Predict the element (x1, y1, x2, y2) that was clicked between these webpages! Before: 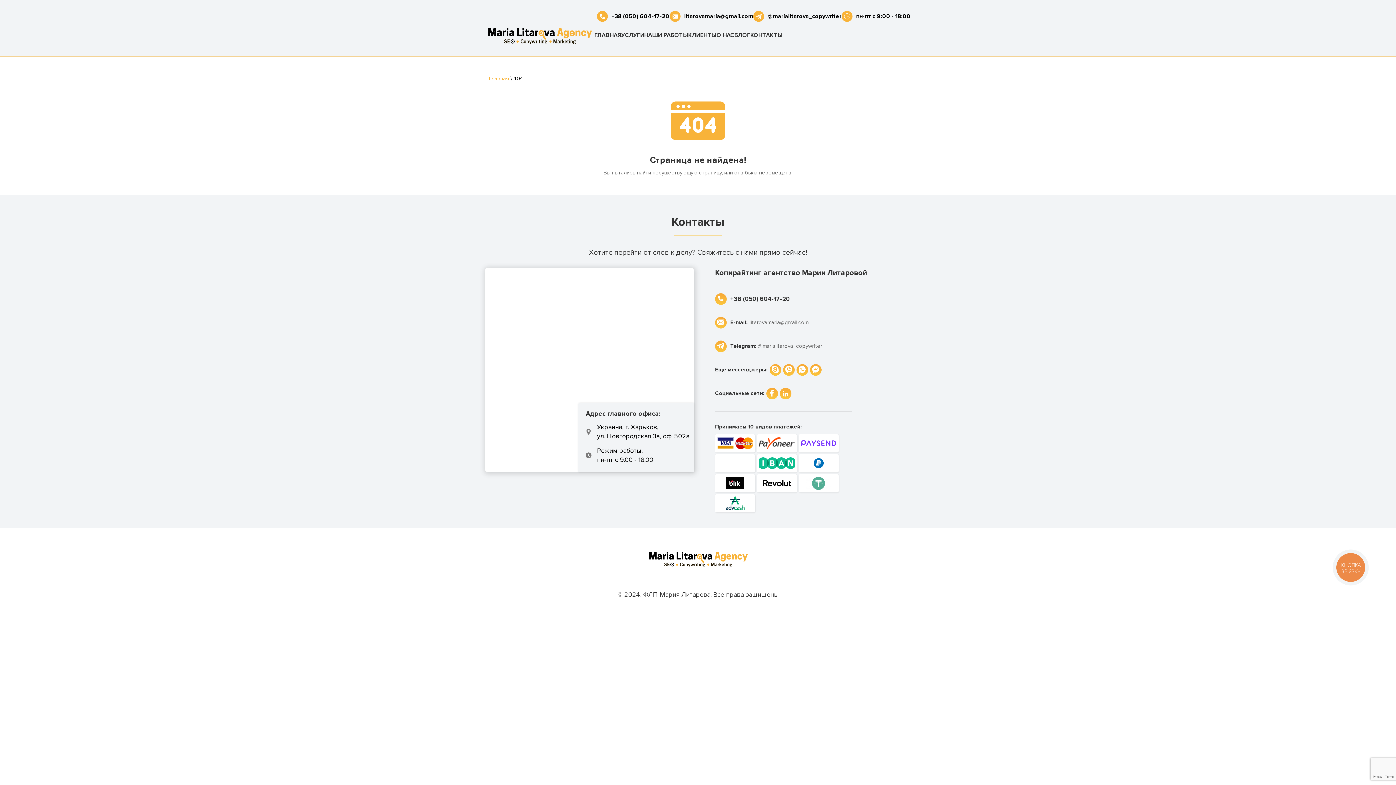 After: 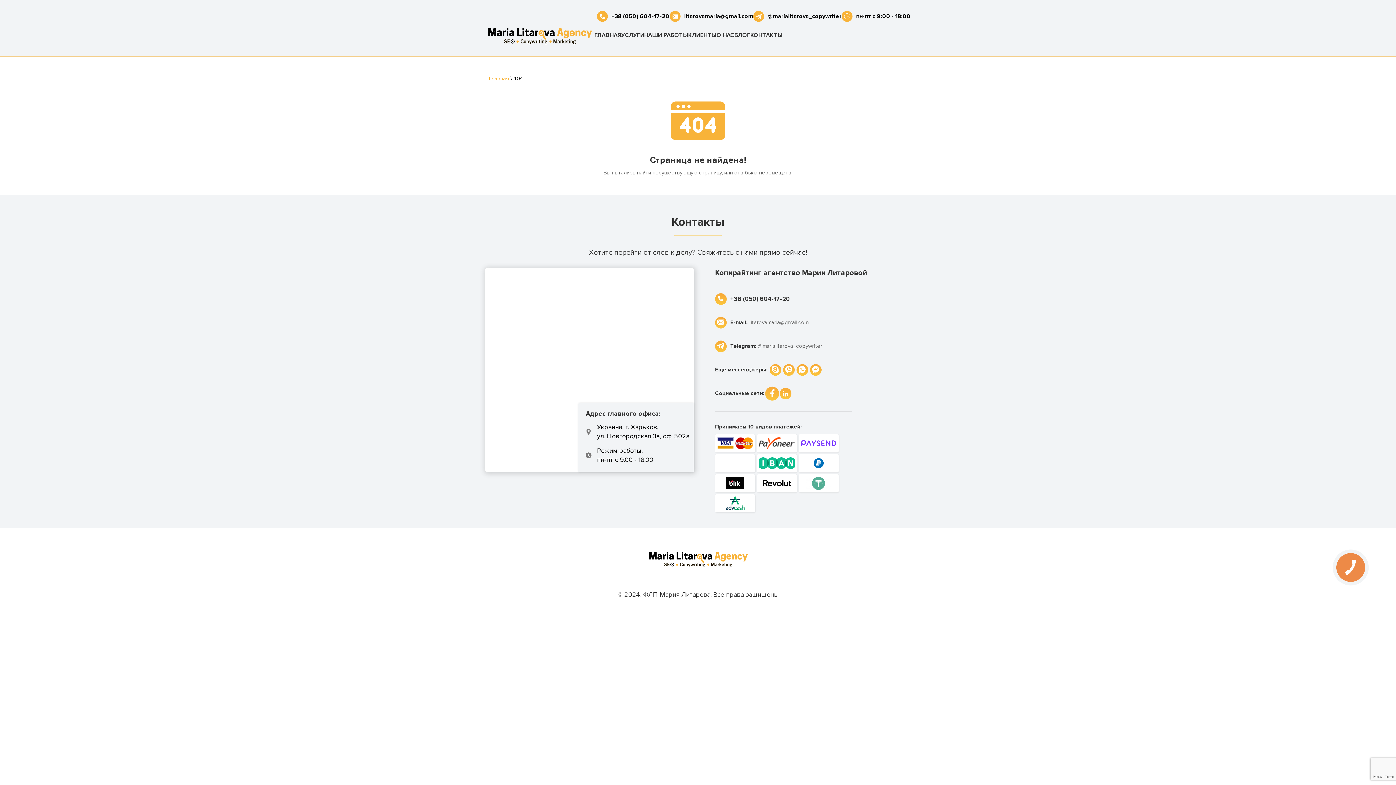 Action: bbox: (766, 387, 778, 399)